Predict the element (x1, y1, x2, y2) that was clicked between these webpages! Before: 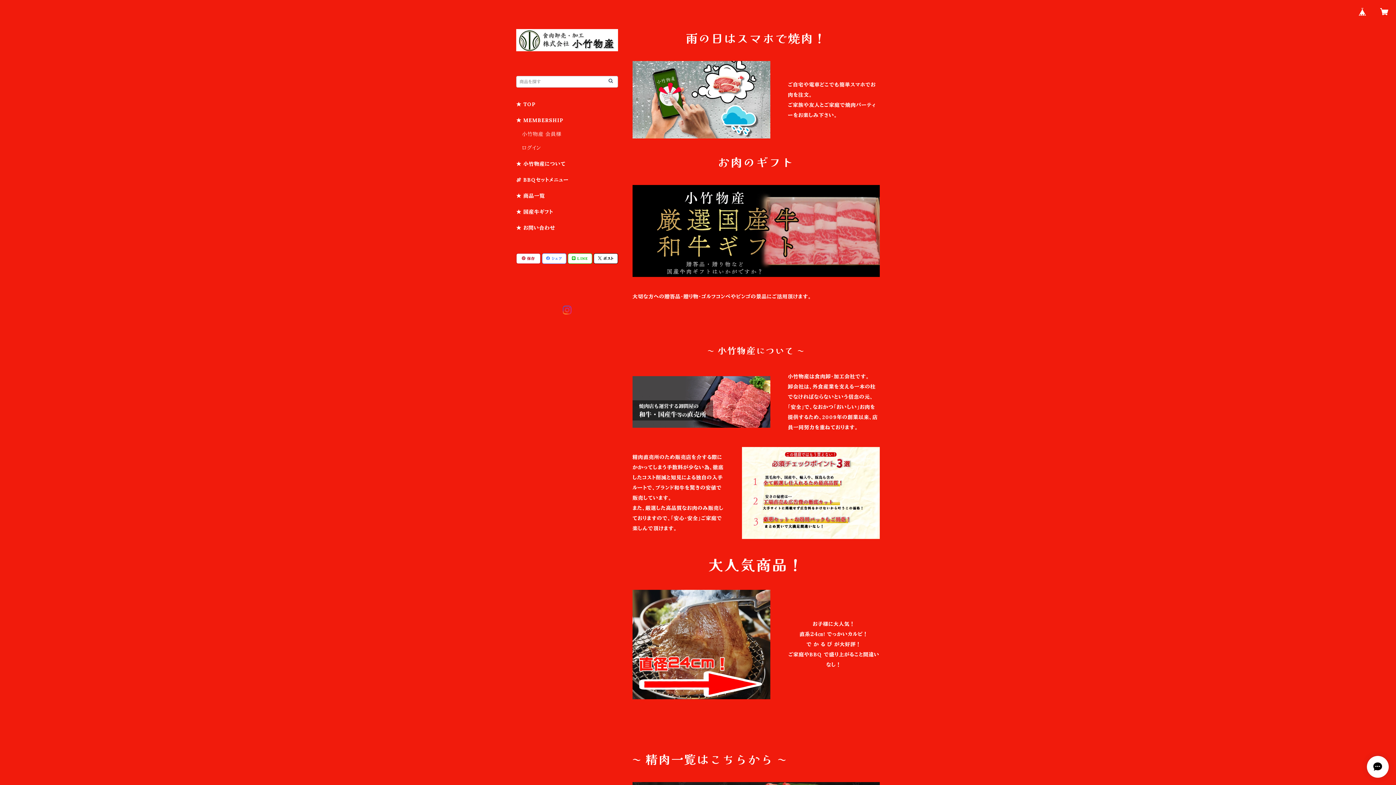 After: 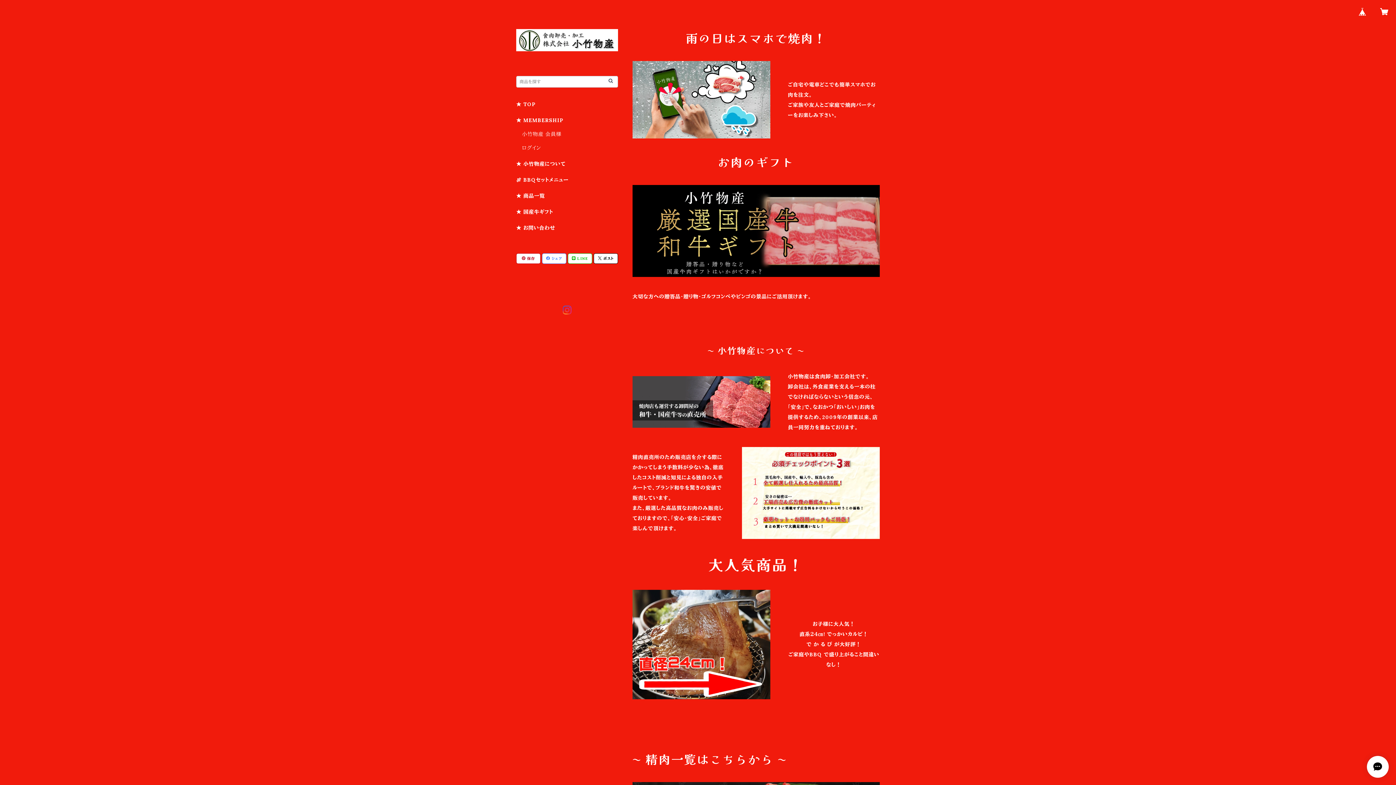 Action: bbox: (516, 101, 536, 107) label: ★ TOP